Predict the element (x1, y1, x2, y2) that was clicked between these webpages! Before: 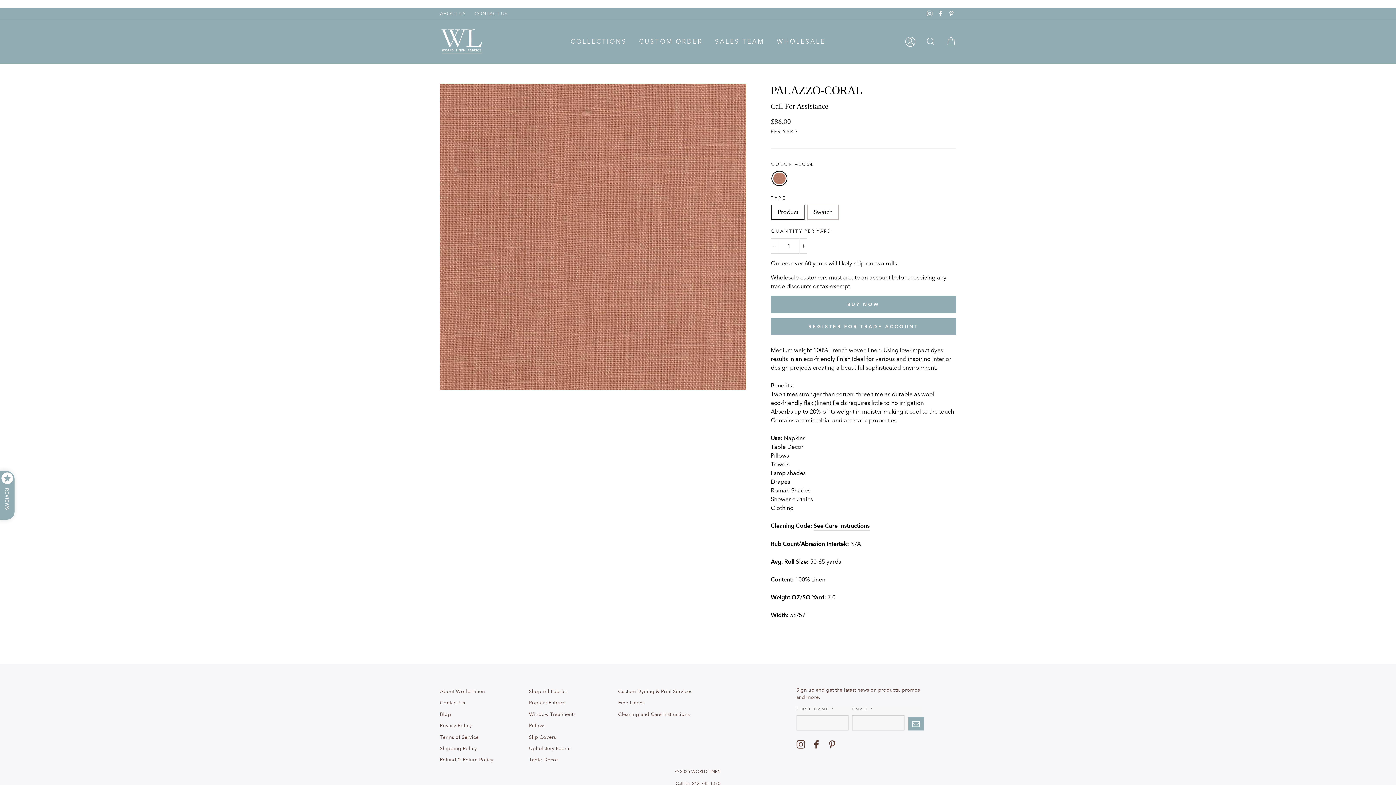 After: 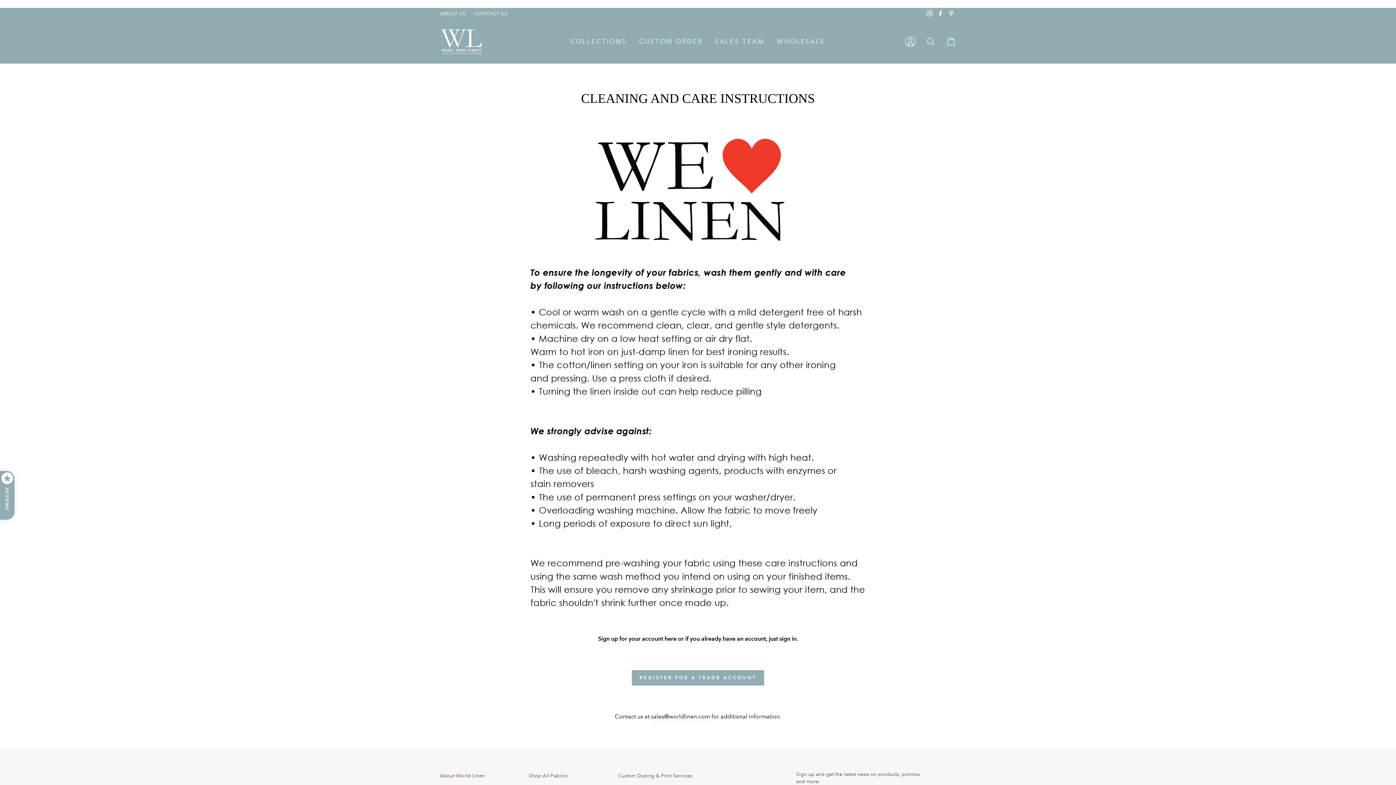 Action: bbox: (618, 709, 689, 719) label: Cleaning and Care Instructions